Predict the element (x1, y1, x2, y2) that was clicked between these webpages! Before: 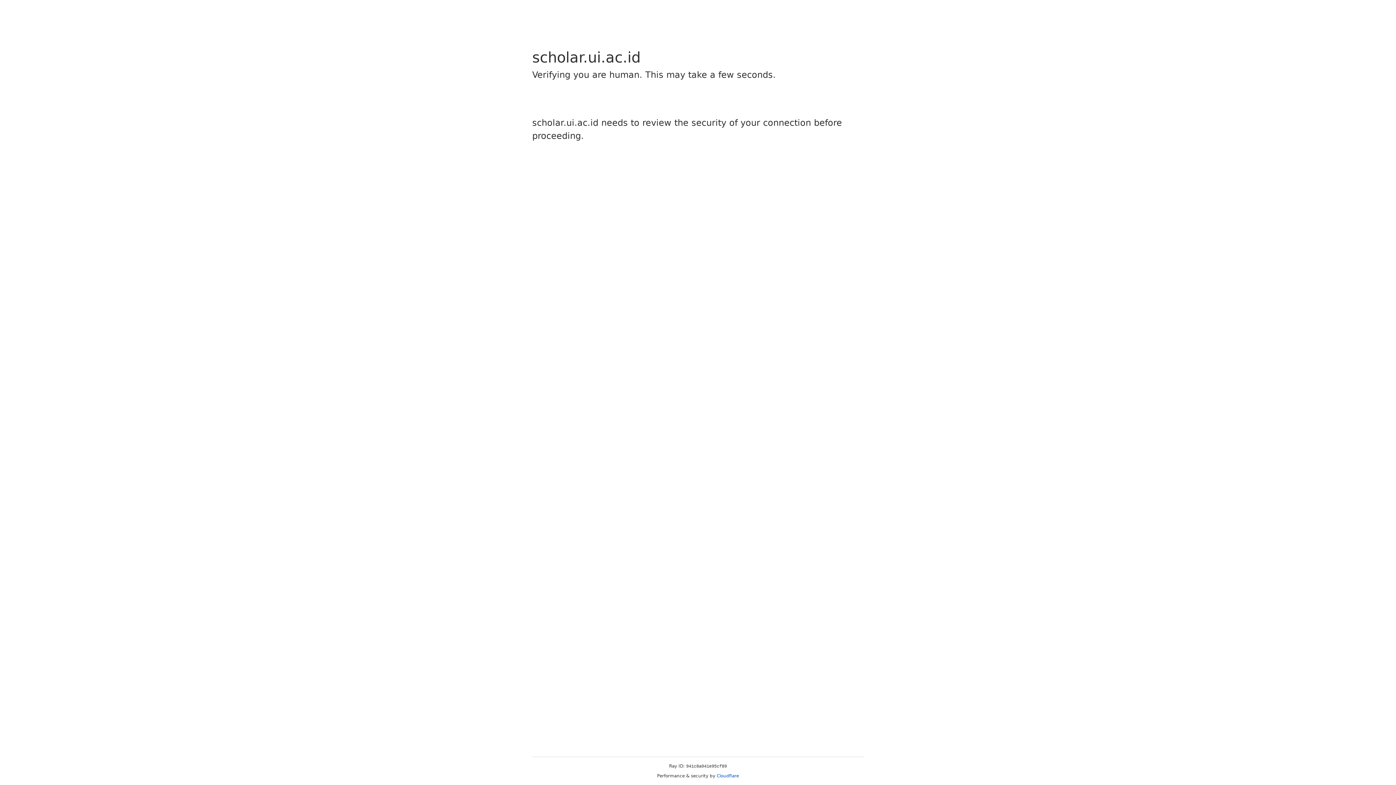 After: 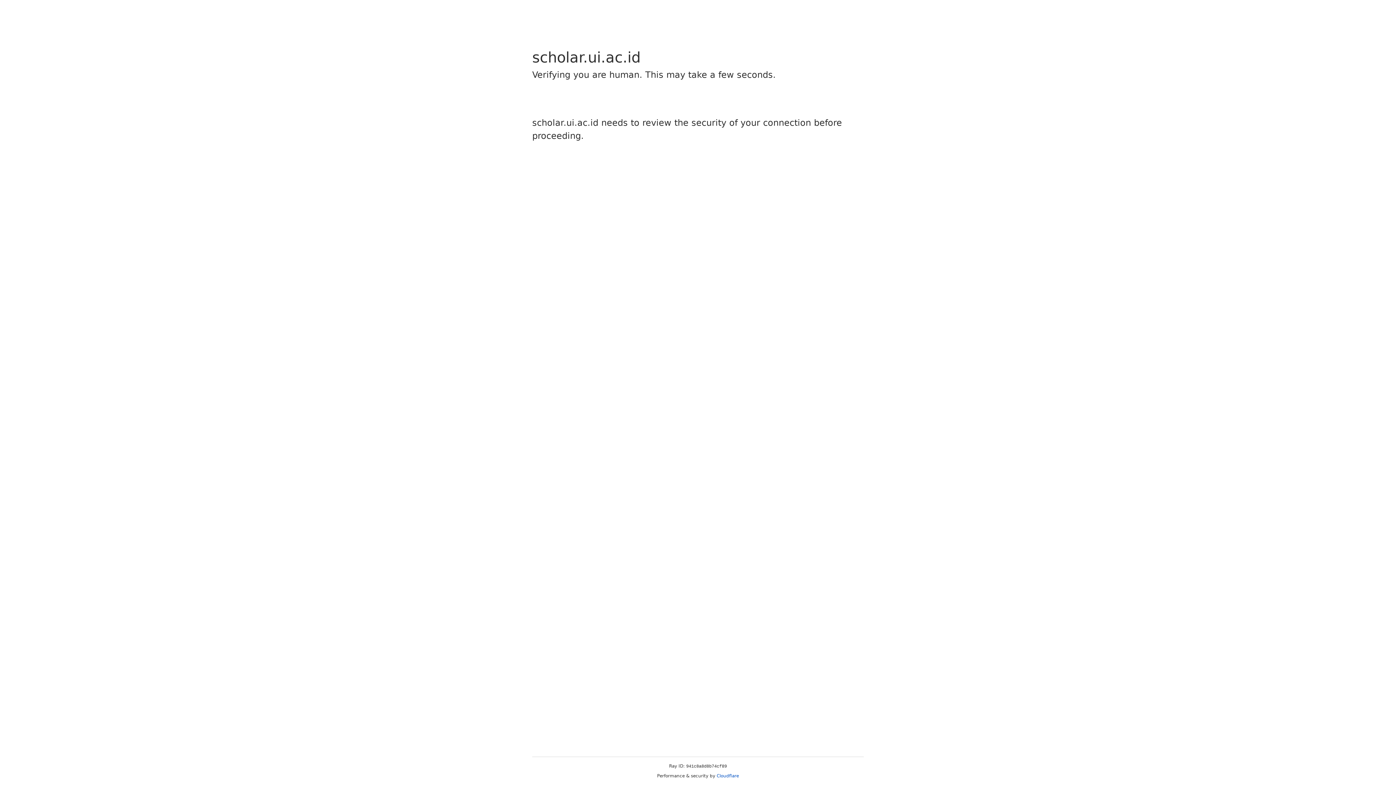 Action: label: Cloudflare bbox: (716, 773, 739, 778)